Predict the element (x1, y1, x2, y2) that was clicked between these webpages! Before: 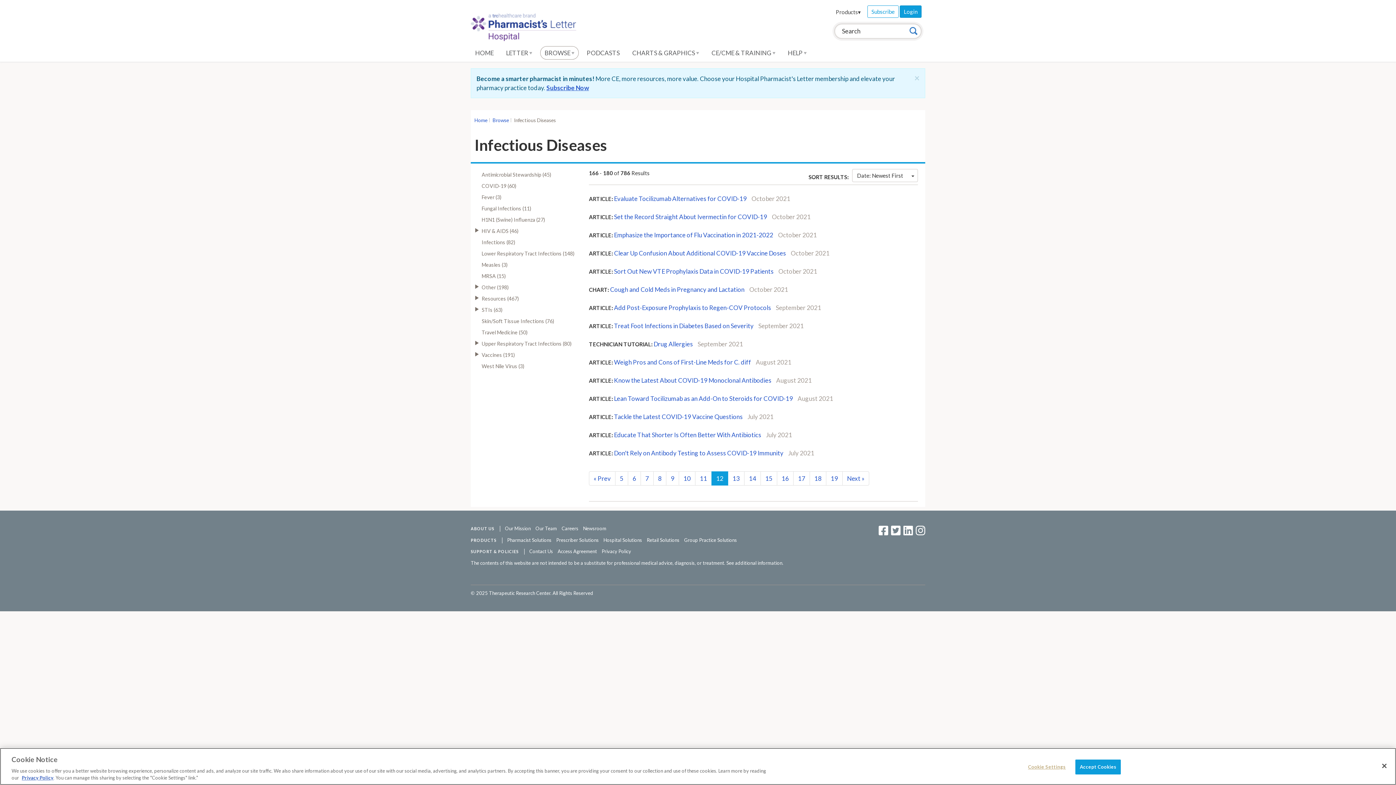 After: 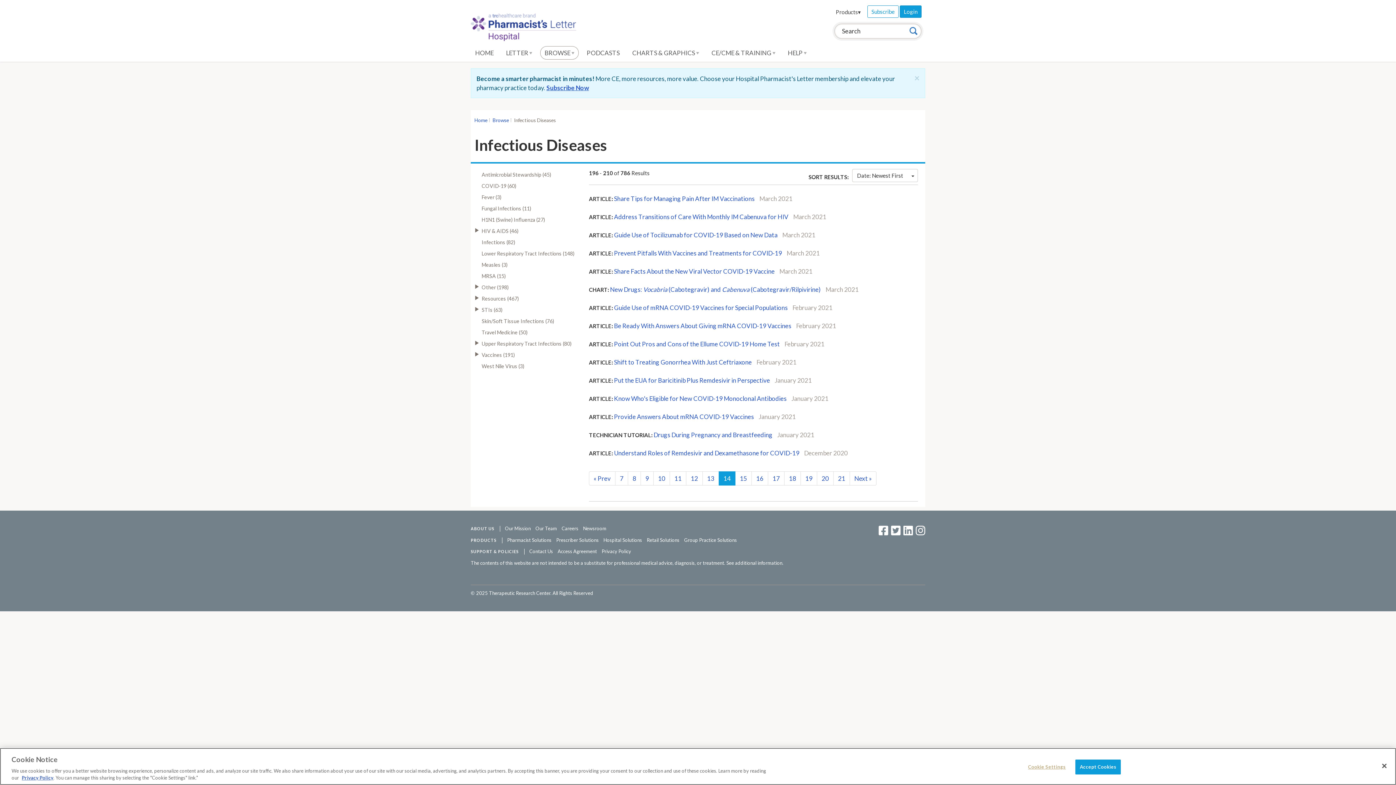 Action: bbox: (744, 471, 761, 485) label: 14